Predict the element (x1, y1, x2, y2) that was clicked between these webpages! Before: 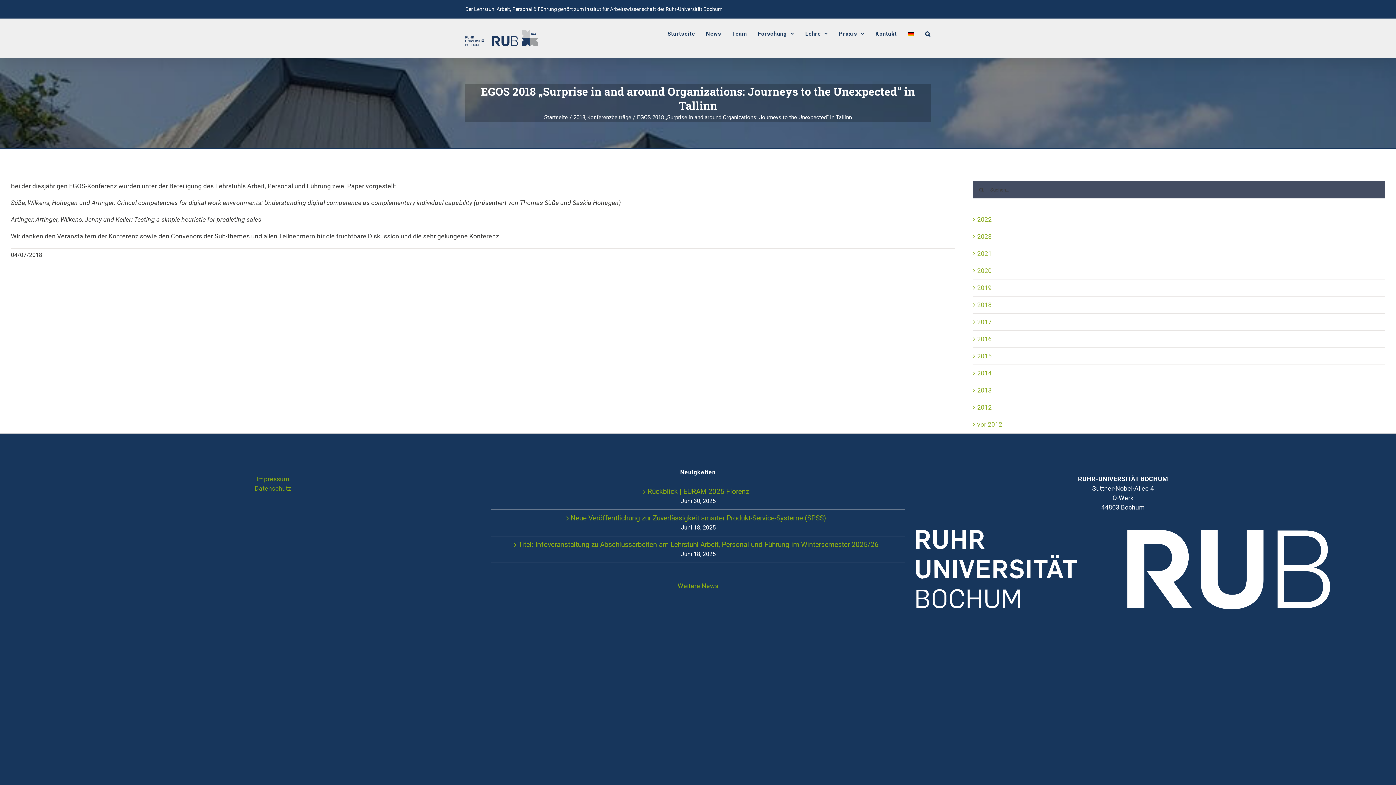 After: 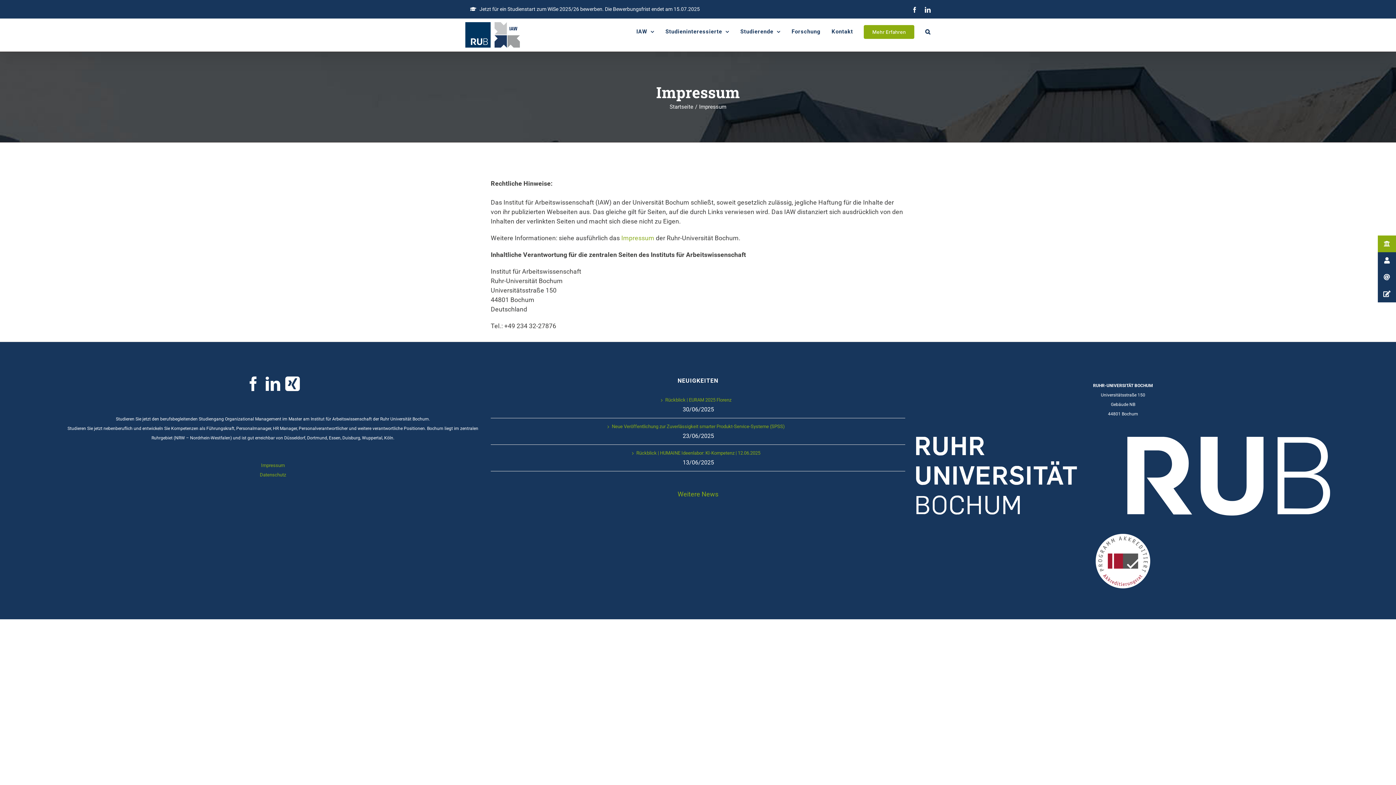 Action: label: Impressum bbox: (256, 475, 289, 483)